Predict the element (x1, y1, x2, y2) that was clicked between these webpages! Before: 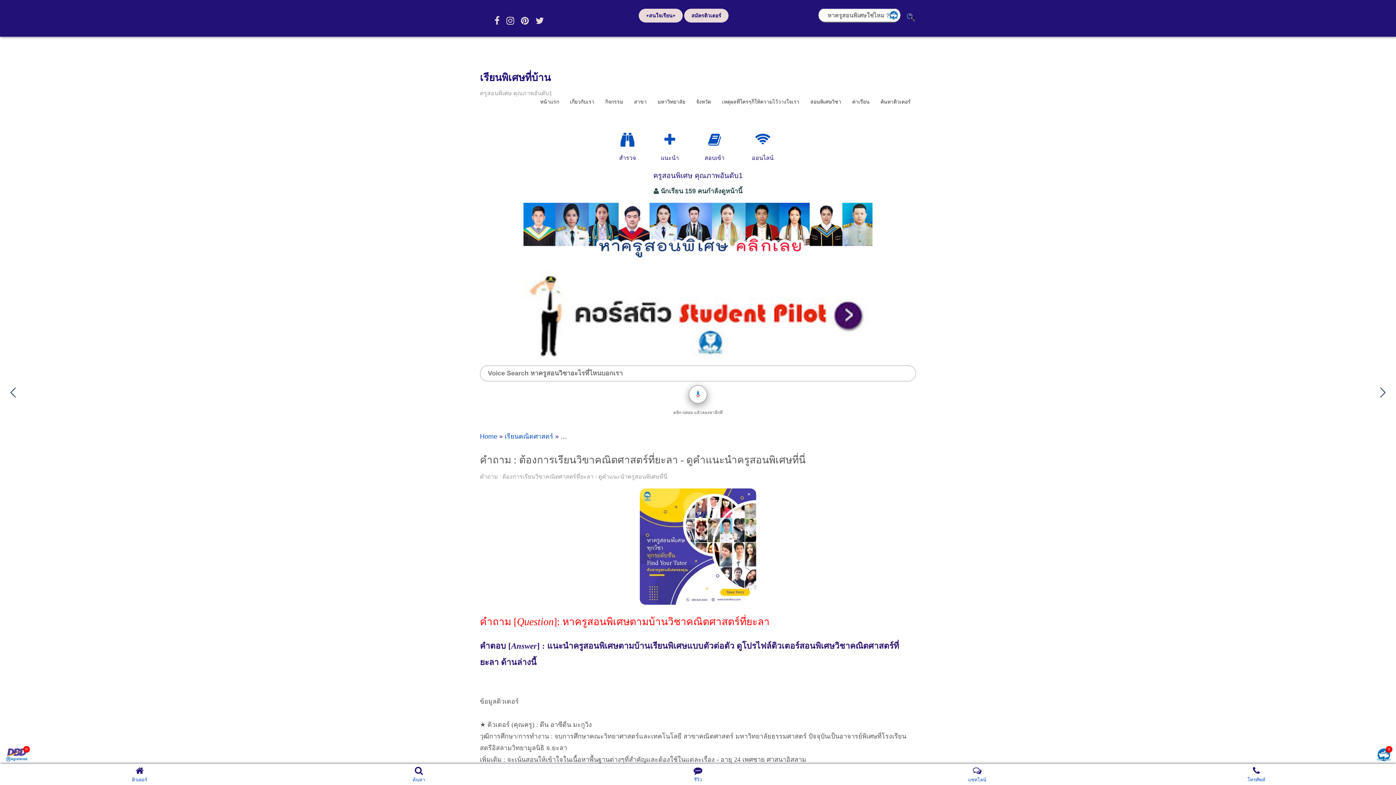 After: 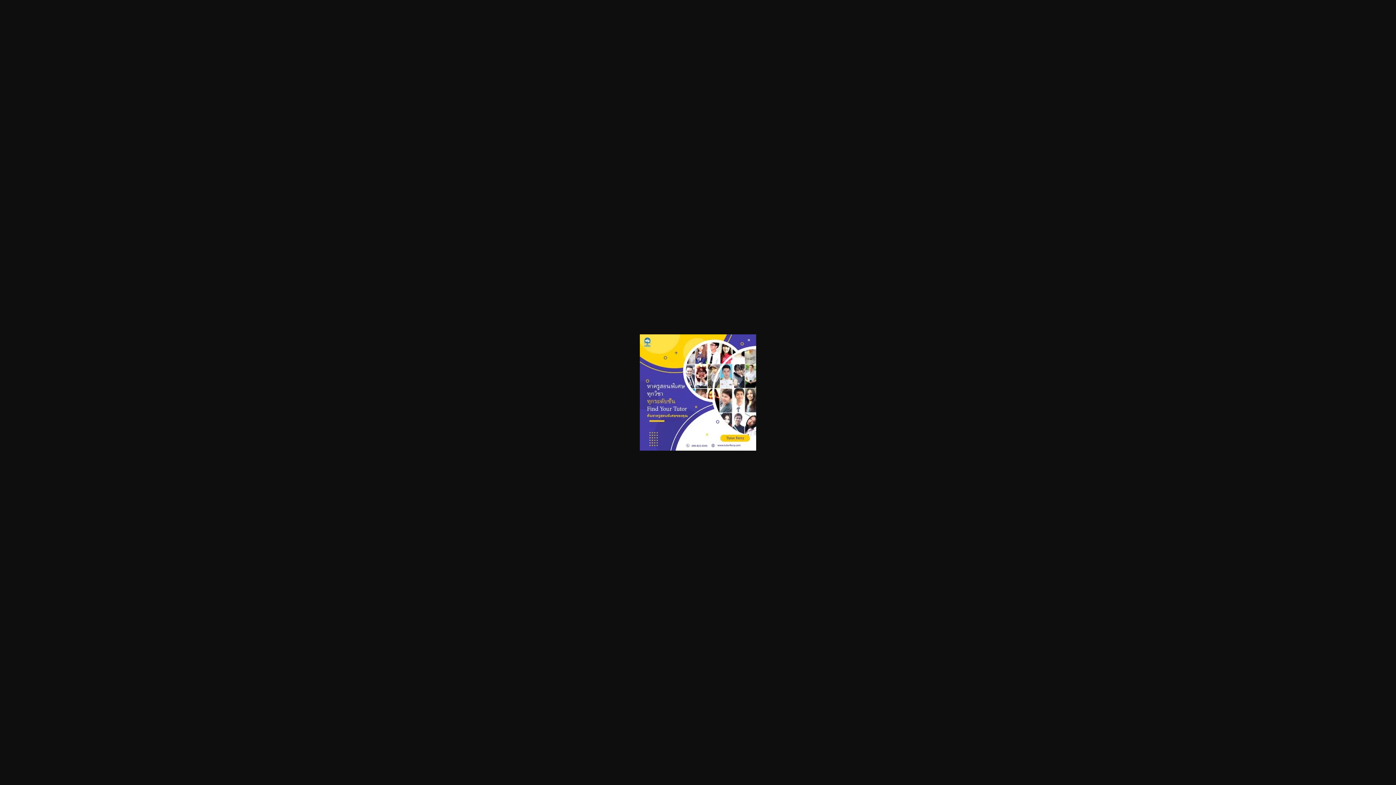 Action: bbox: (640, 599, 756, 606)